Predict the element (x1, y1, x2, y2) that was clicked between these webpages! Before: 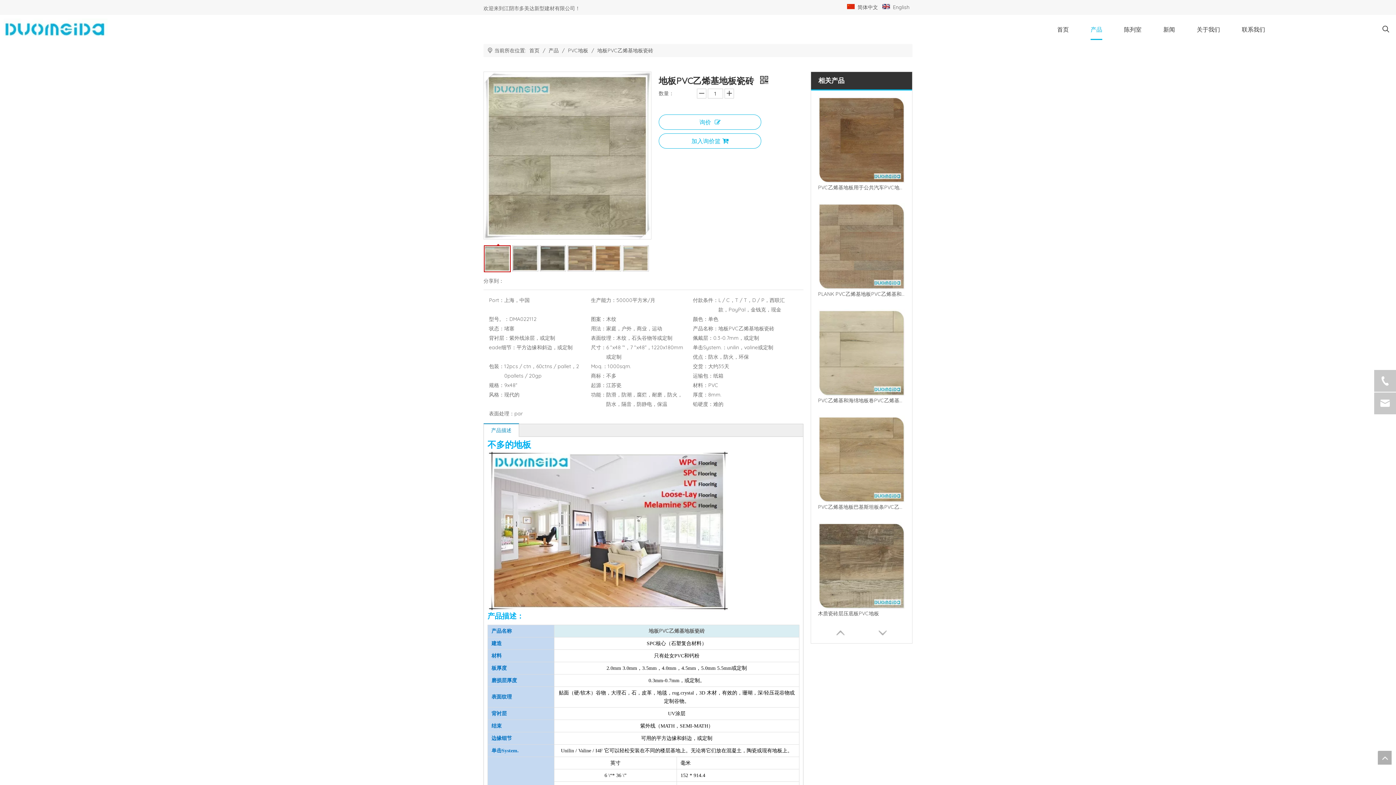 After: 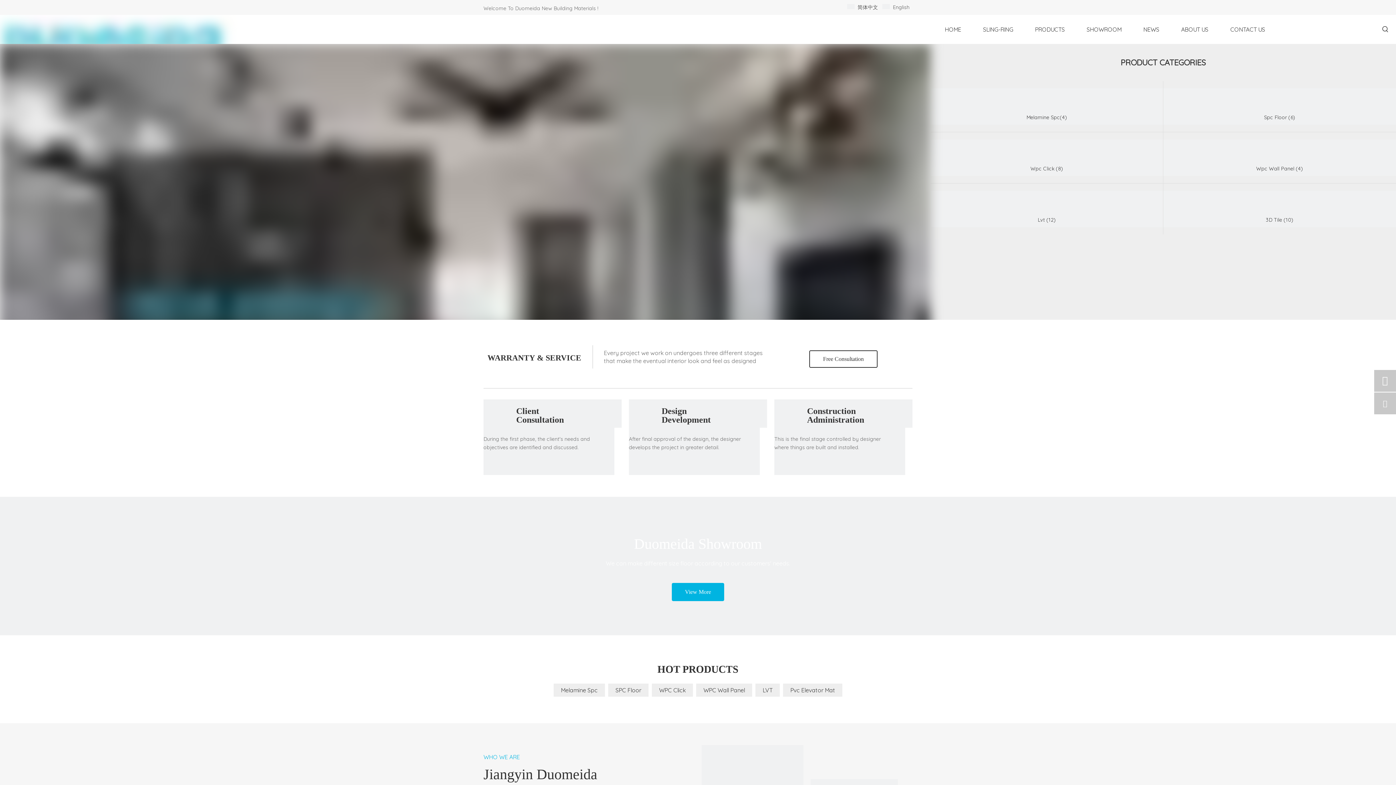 Action: bbox: (882, 3, 909, 11) label:  English